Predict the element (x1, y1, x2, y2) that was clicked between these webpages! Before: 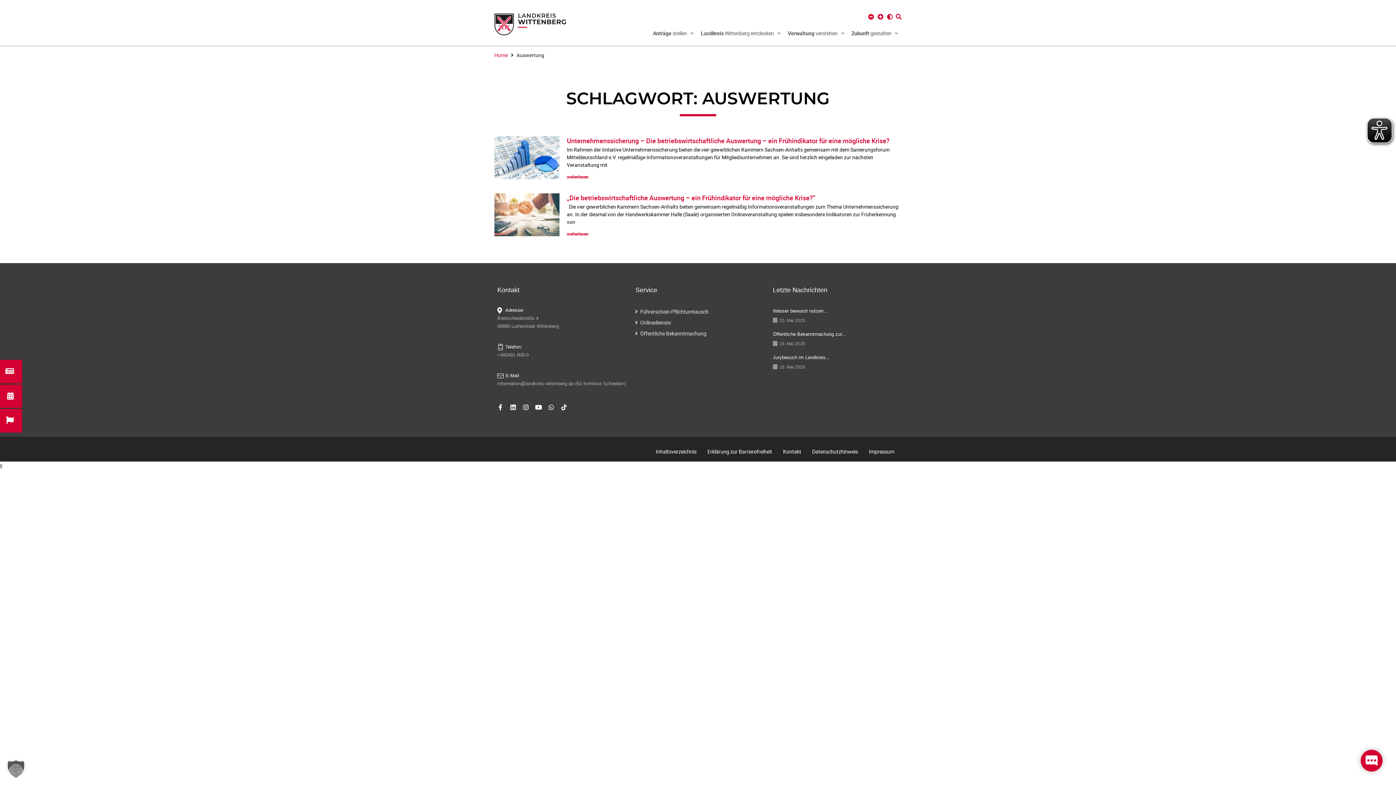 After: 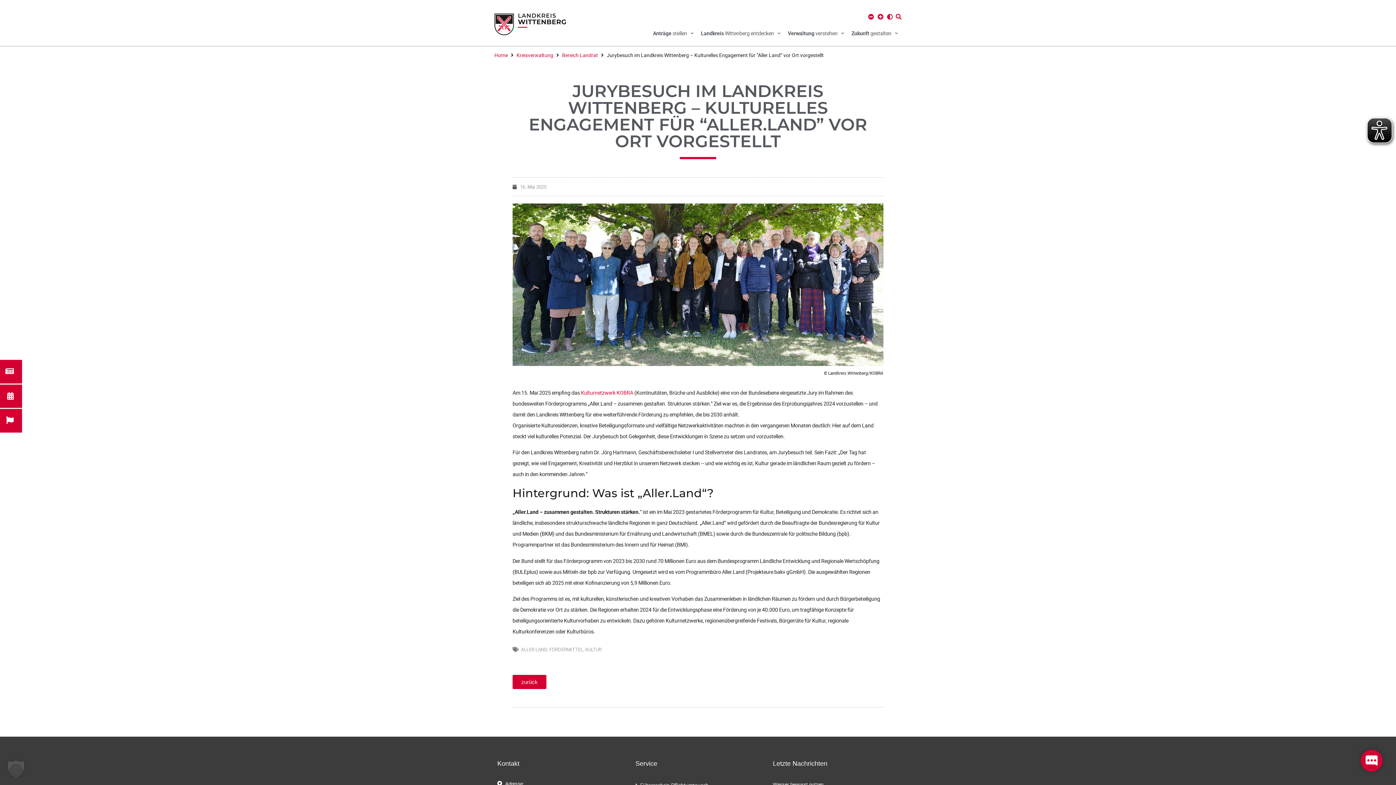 Action: bbox: (773, 354, 830, 360) label: Jurybesuch im Landkreis...